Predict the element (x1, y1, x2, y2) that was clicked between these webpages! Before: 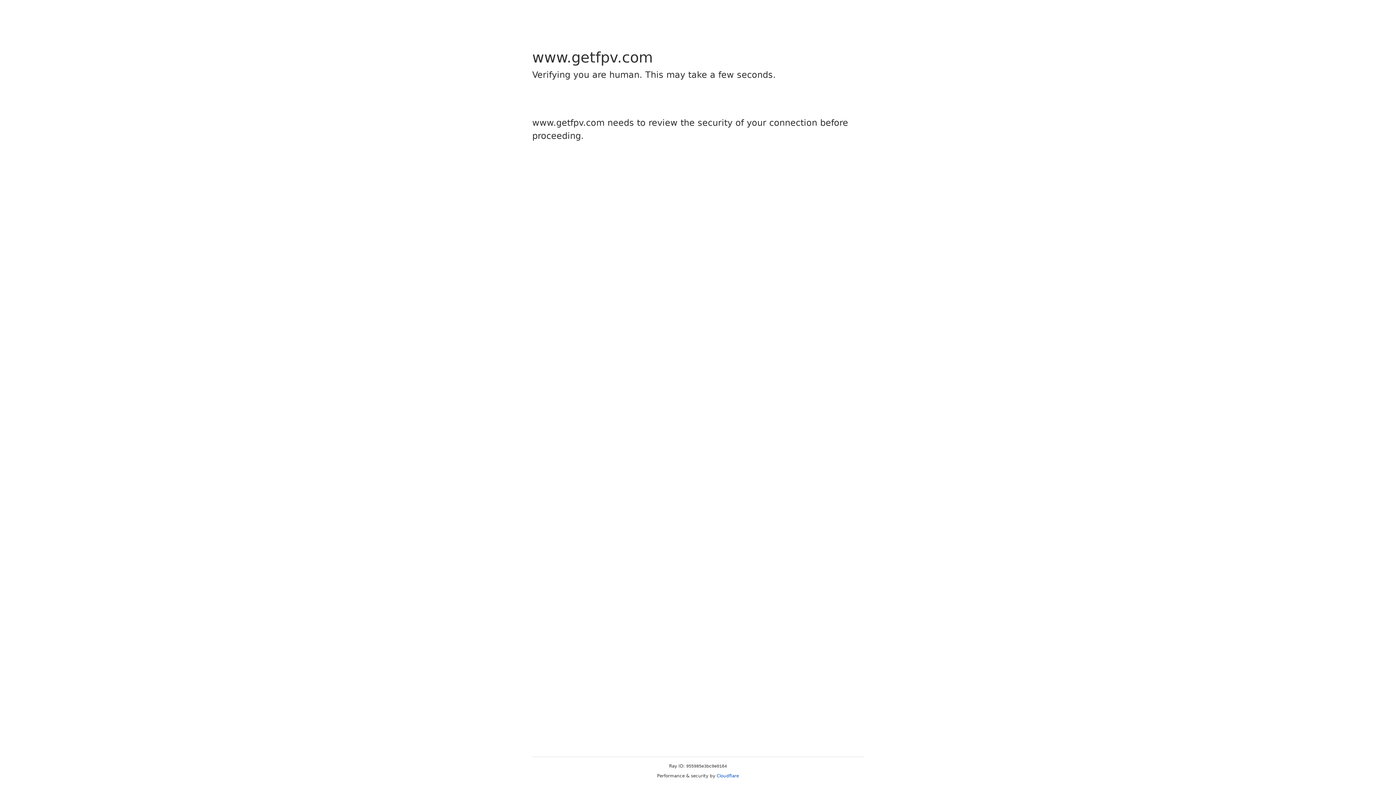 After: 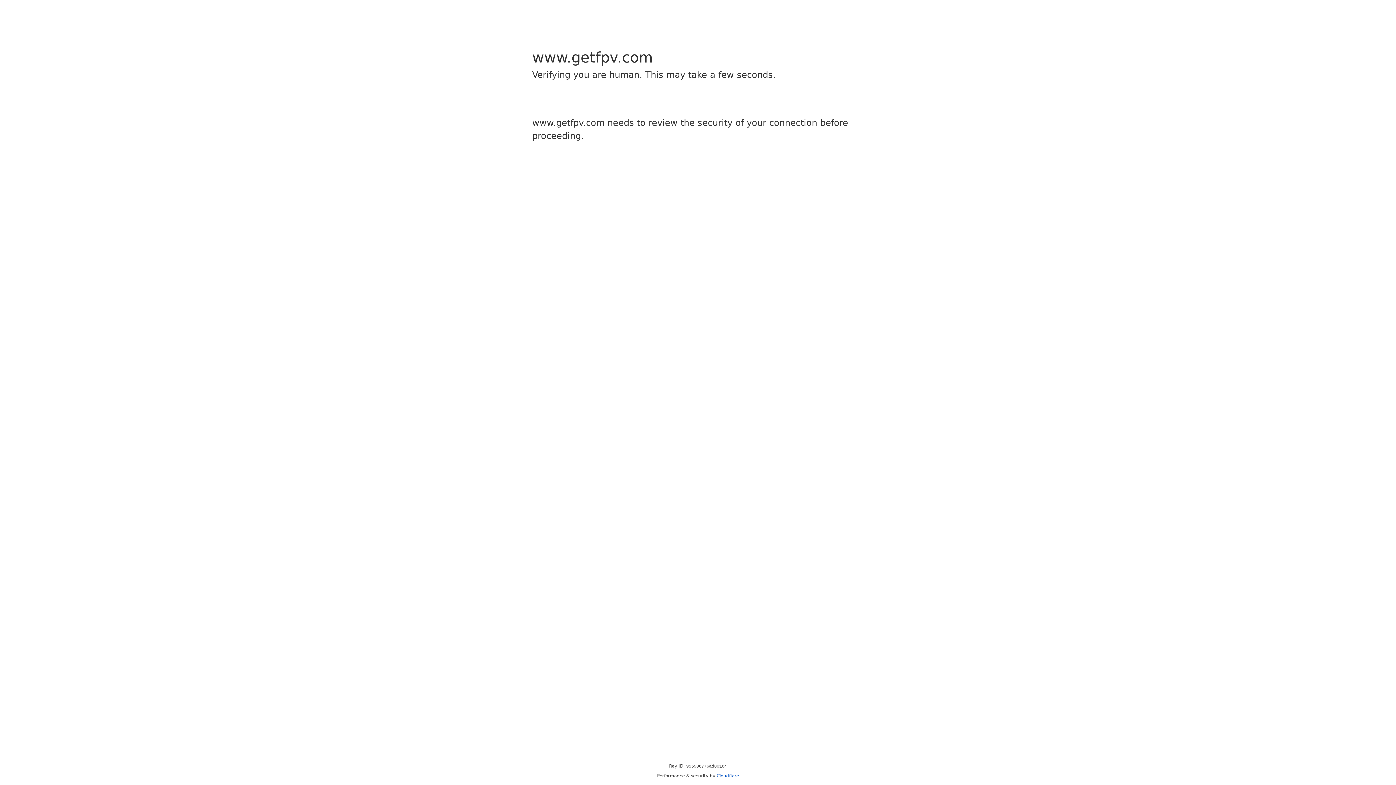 Action: bbox: (716, 773, 739, 778) label: Cloudflare